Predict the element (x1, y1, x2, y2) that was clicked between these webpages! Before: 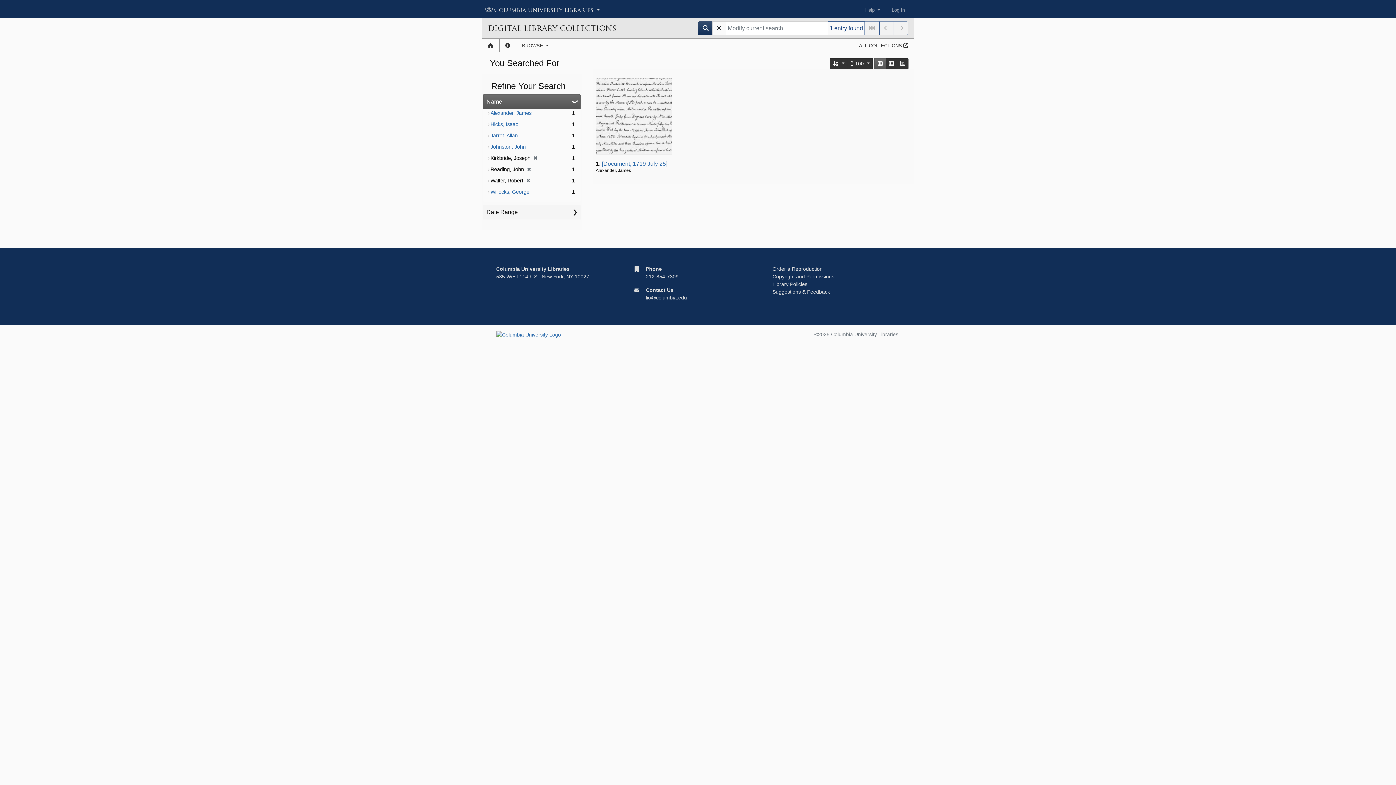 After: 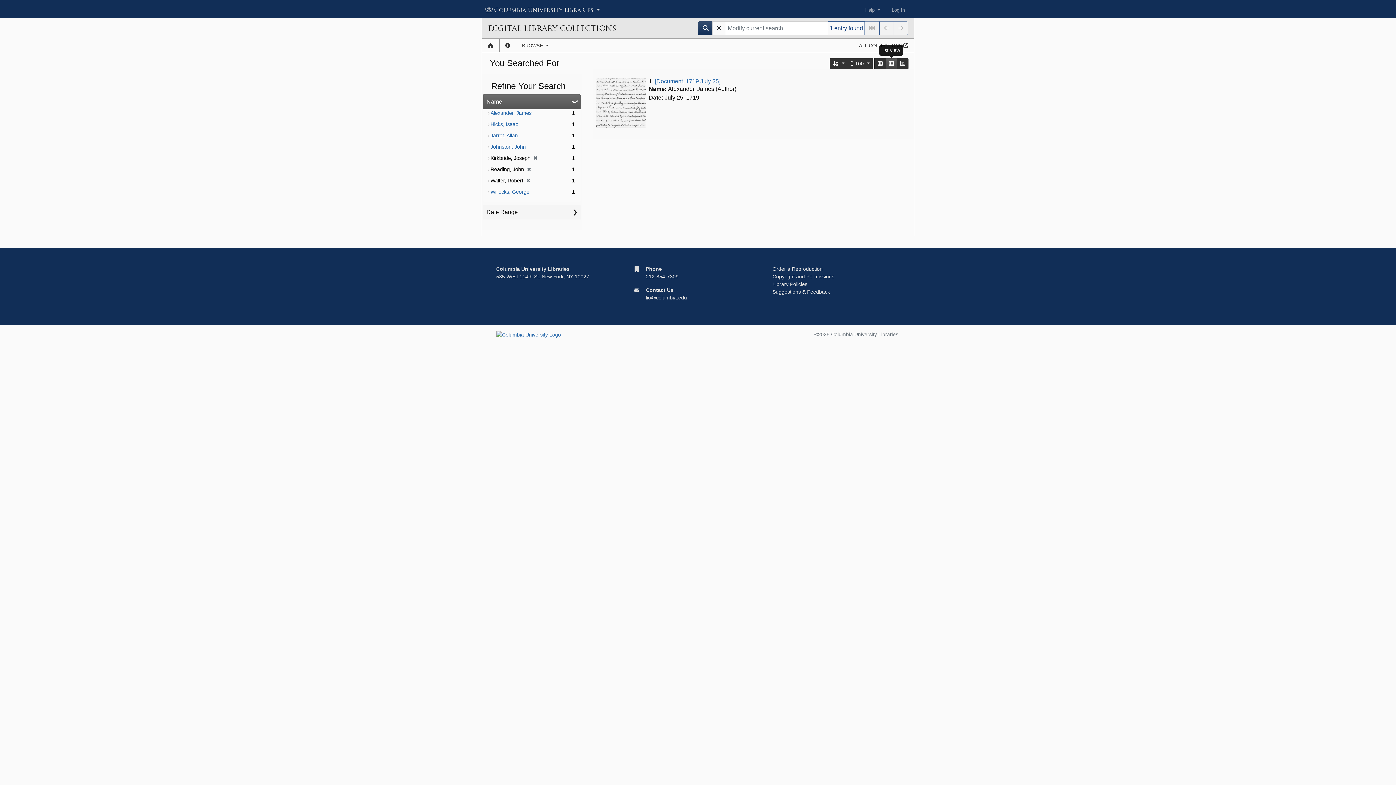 Action: label: list view bbox: (885, 58, 897, 69)